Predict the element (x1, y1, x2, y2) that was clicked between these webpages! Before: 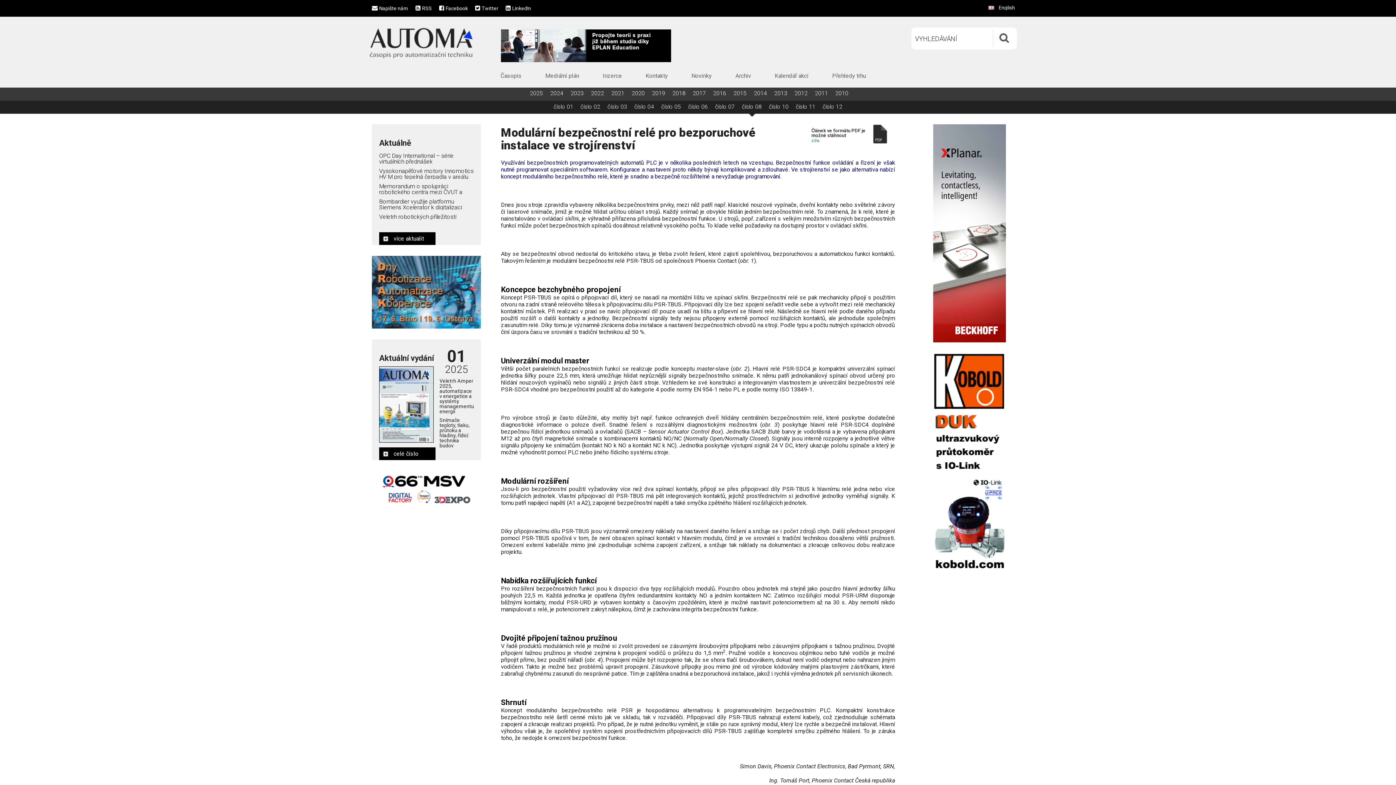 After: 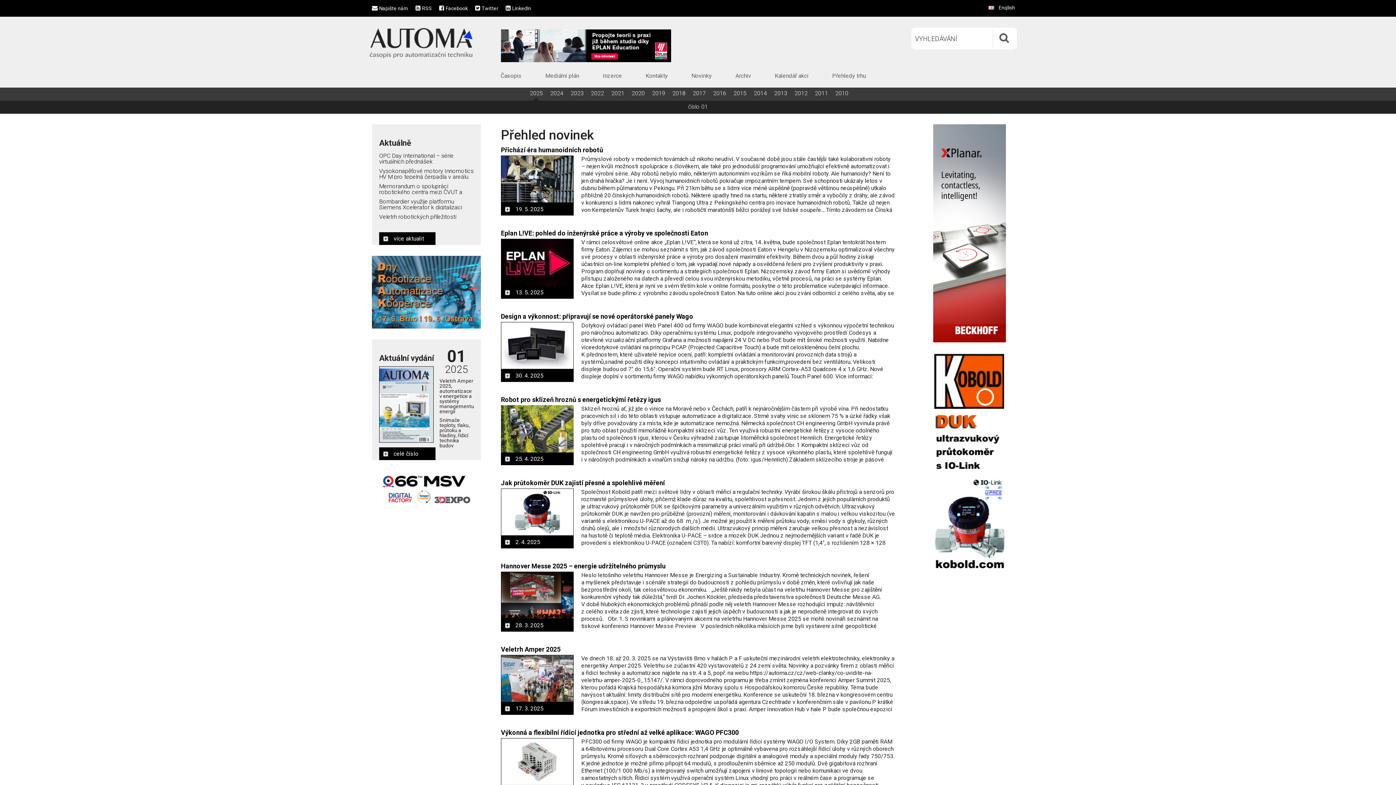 Action: bbox: (691, 72, 712, 79) label: Novinky